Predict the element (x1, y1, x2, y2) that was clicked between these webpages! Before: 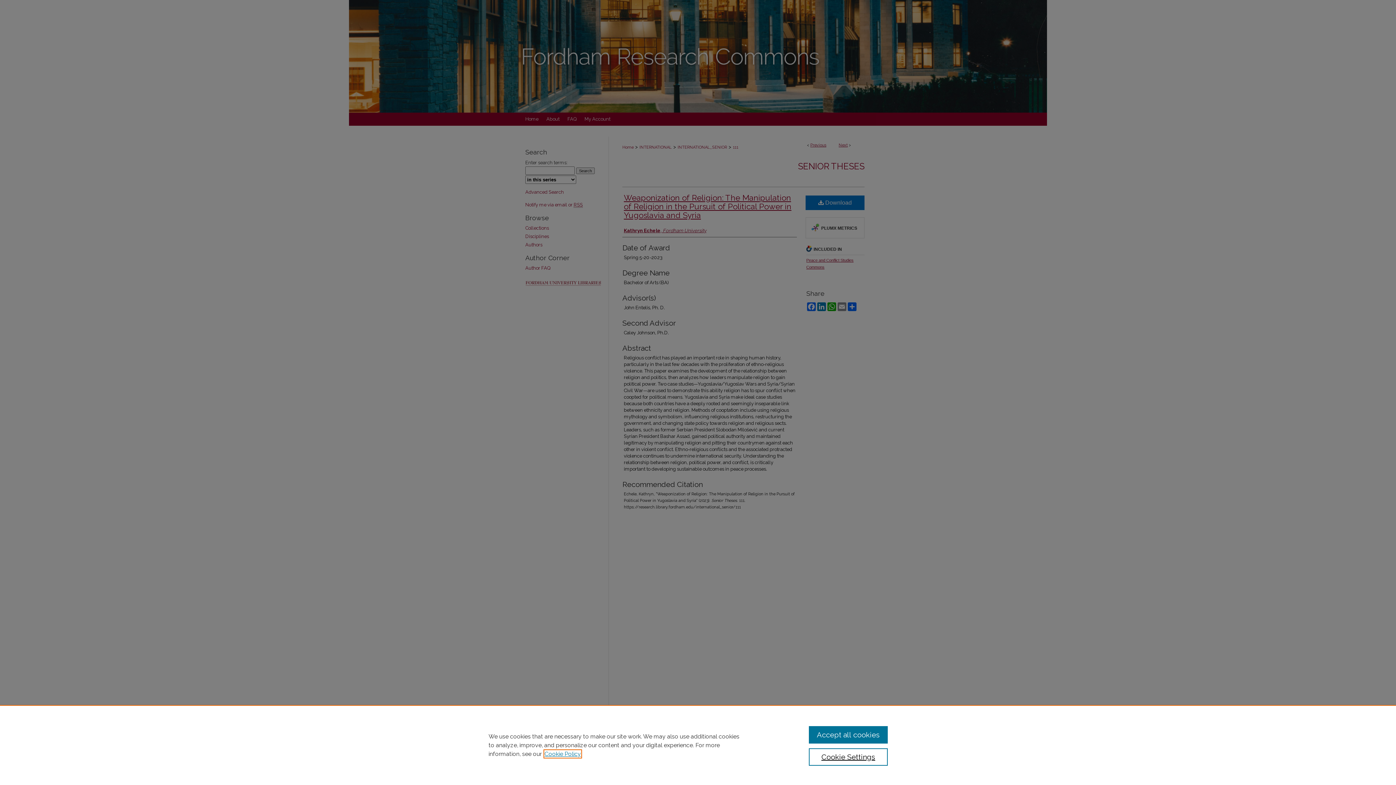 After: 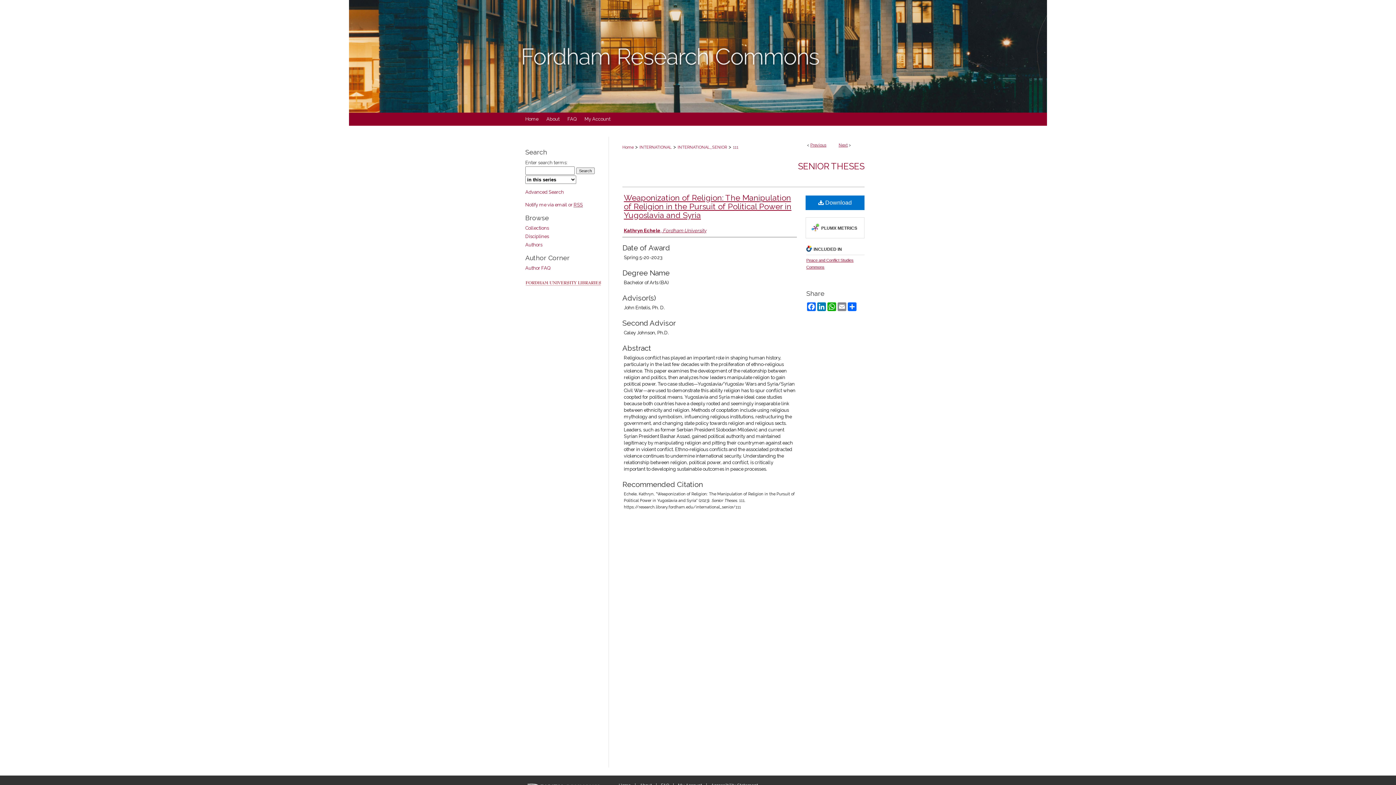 Action: bbox: (809, 726, 887, 744) label: Accept all cookies